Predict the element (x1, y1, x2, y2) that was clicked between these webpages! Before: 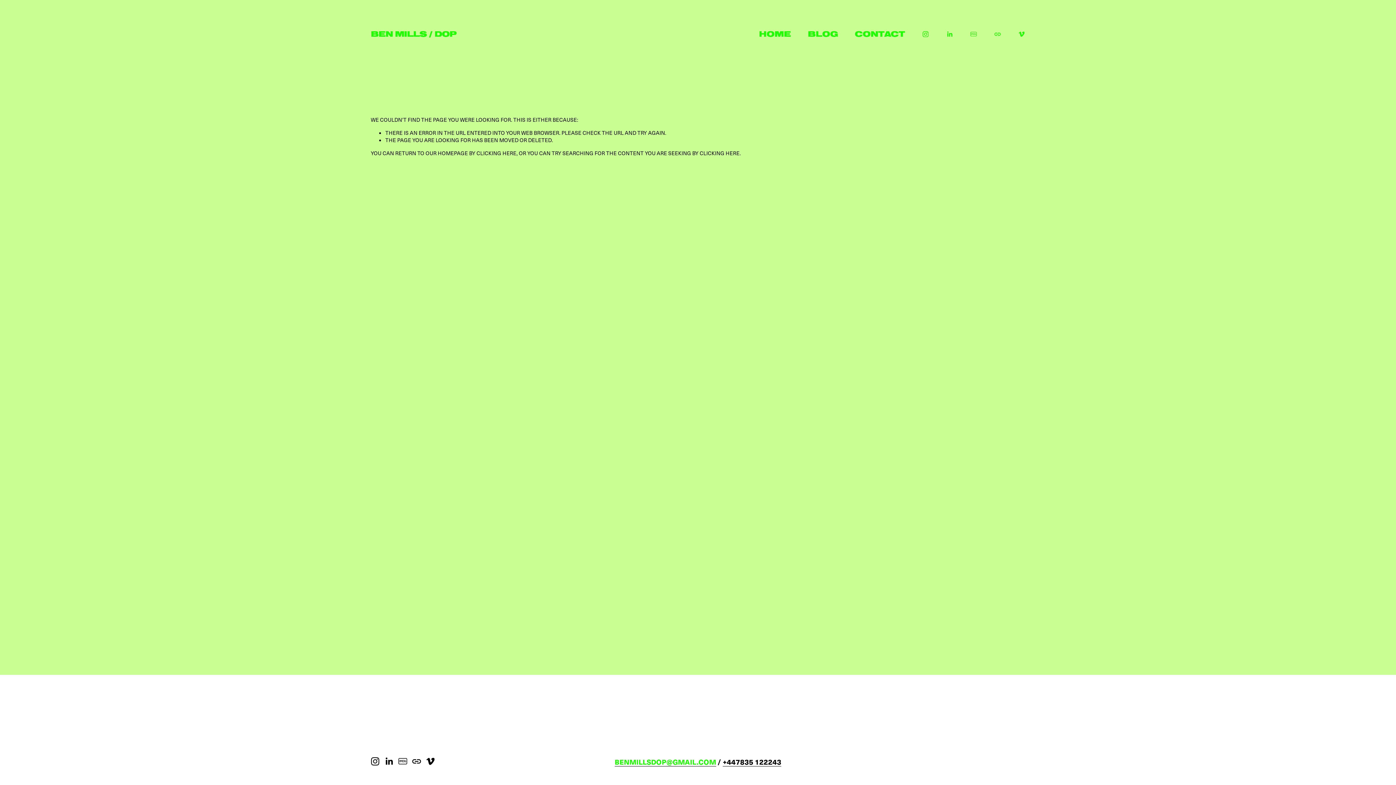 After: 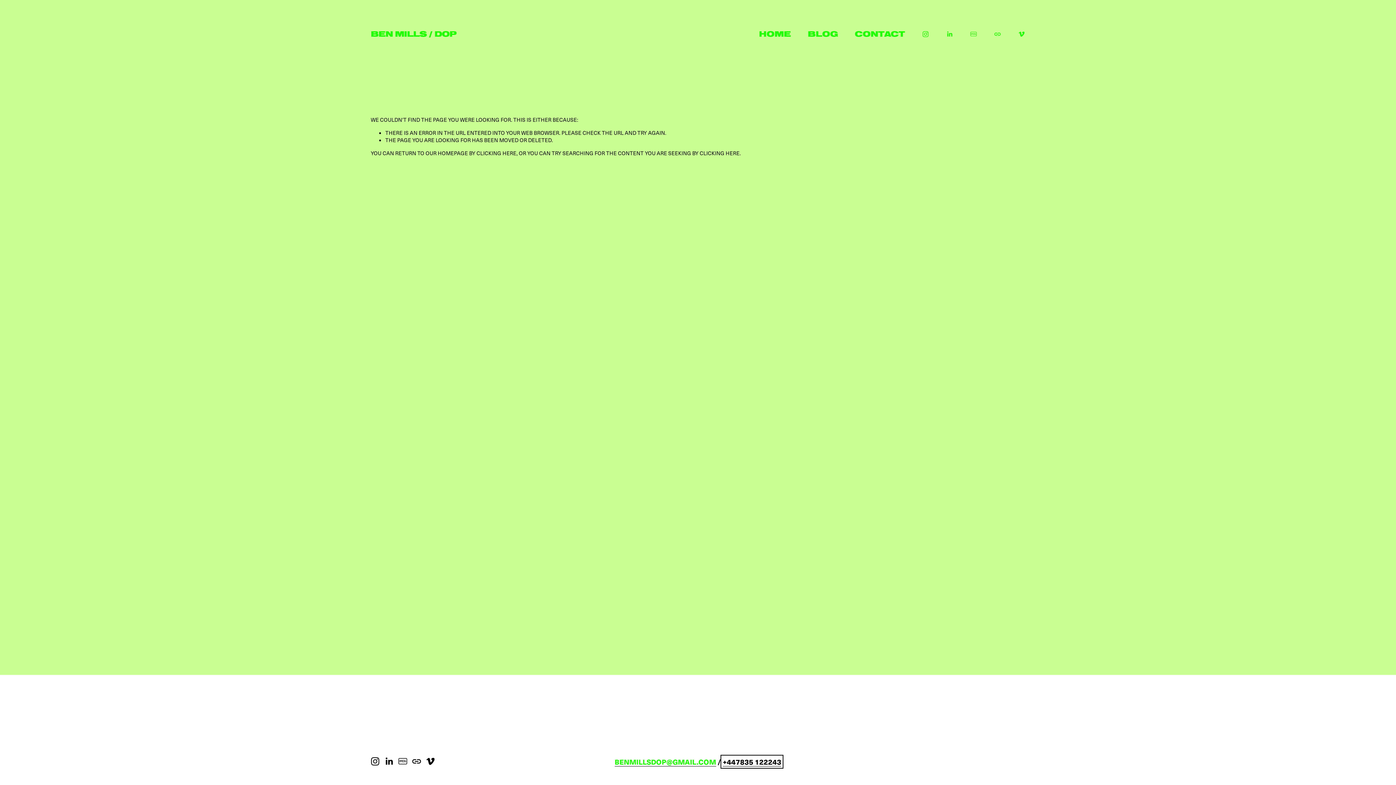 Action: label: +447835 122243 bbox: (722, 757, 781, 766)